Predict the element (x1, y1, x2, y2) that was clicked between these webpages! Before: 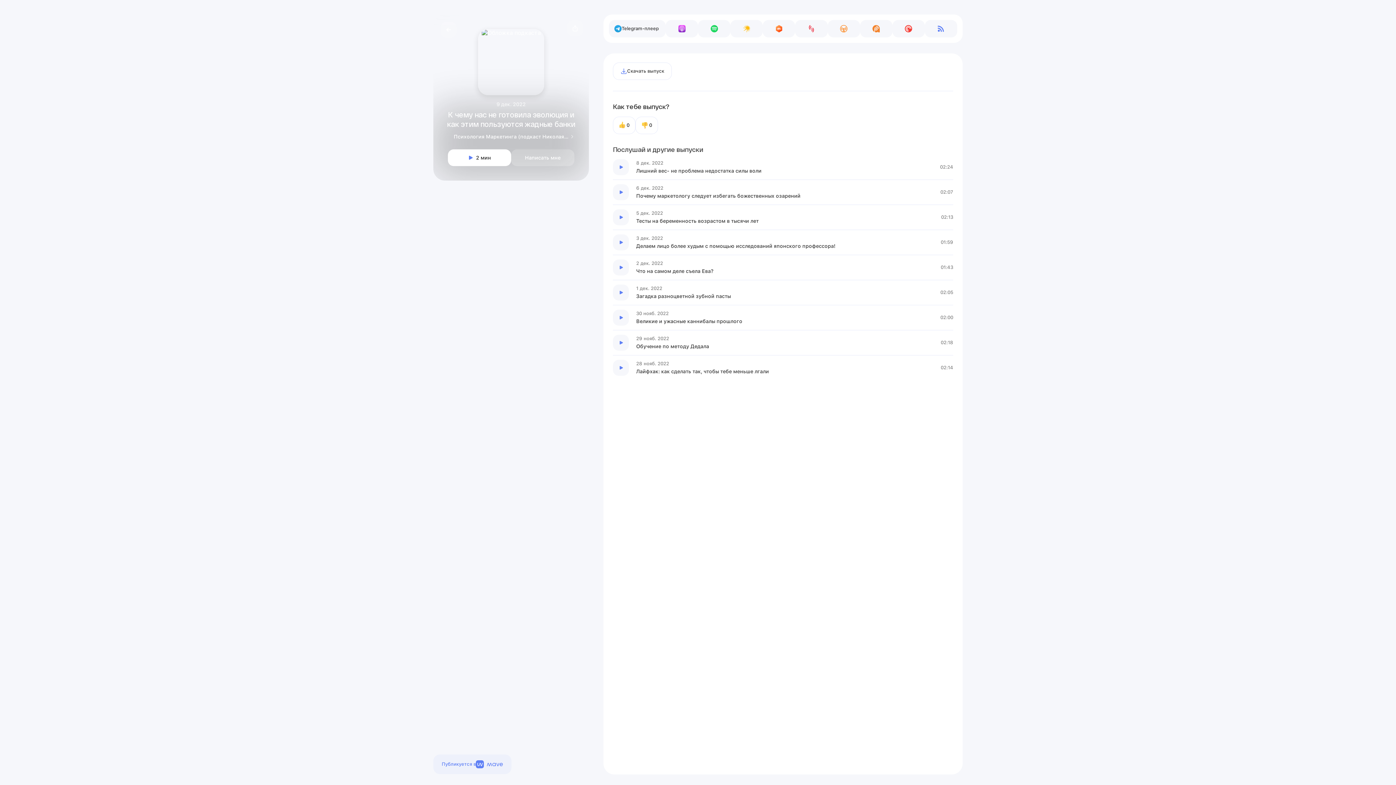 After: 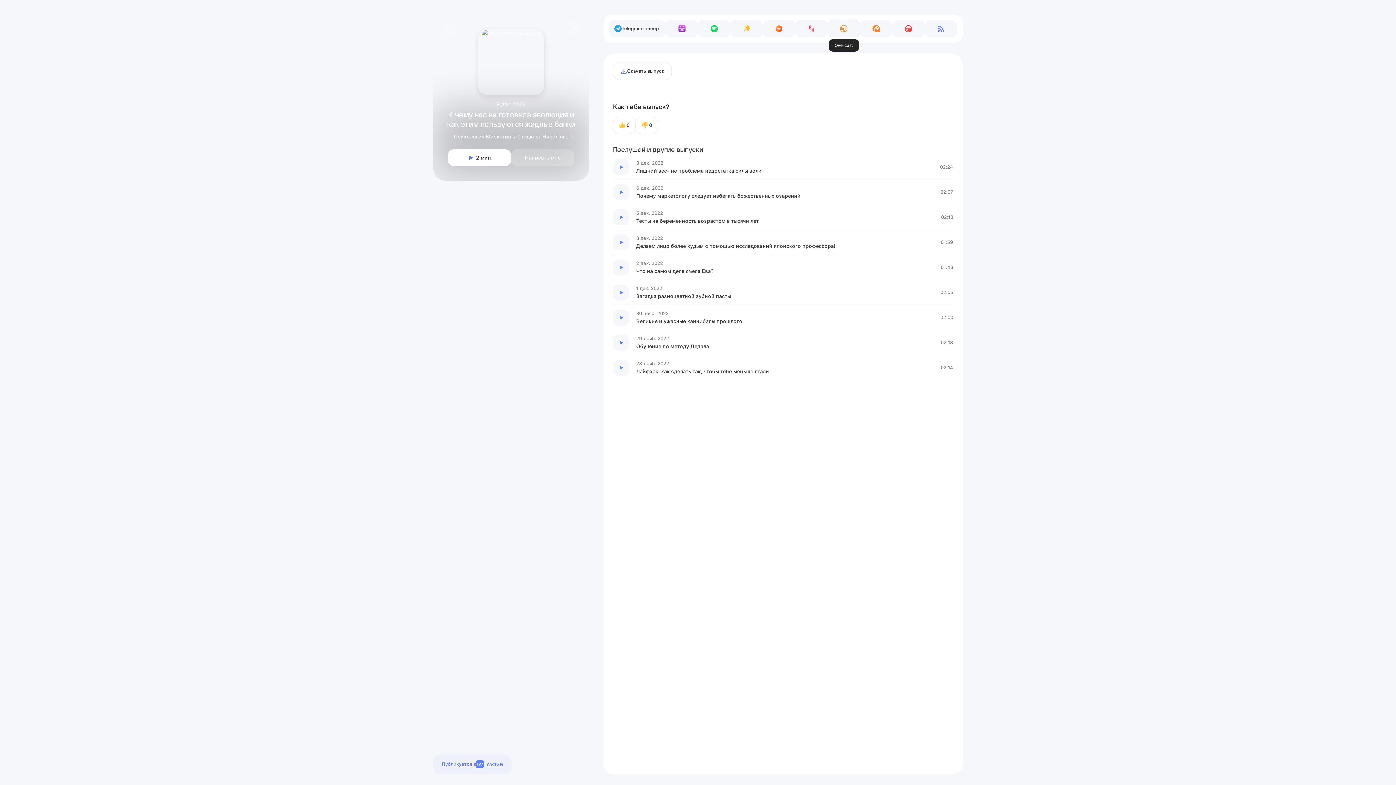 Action: bbox: (827, 20, 860, 37) label: Перейти на Overcast